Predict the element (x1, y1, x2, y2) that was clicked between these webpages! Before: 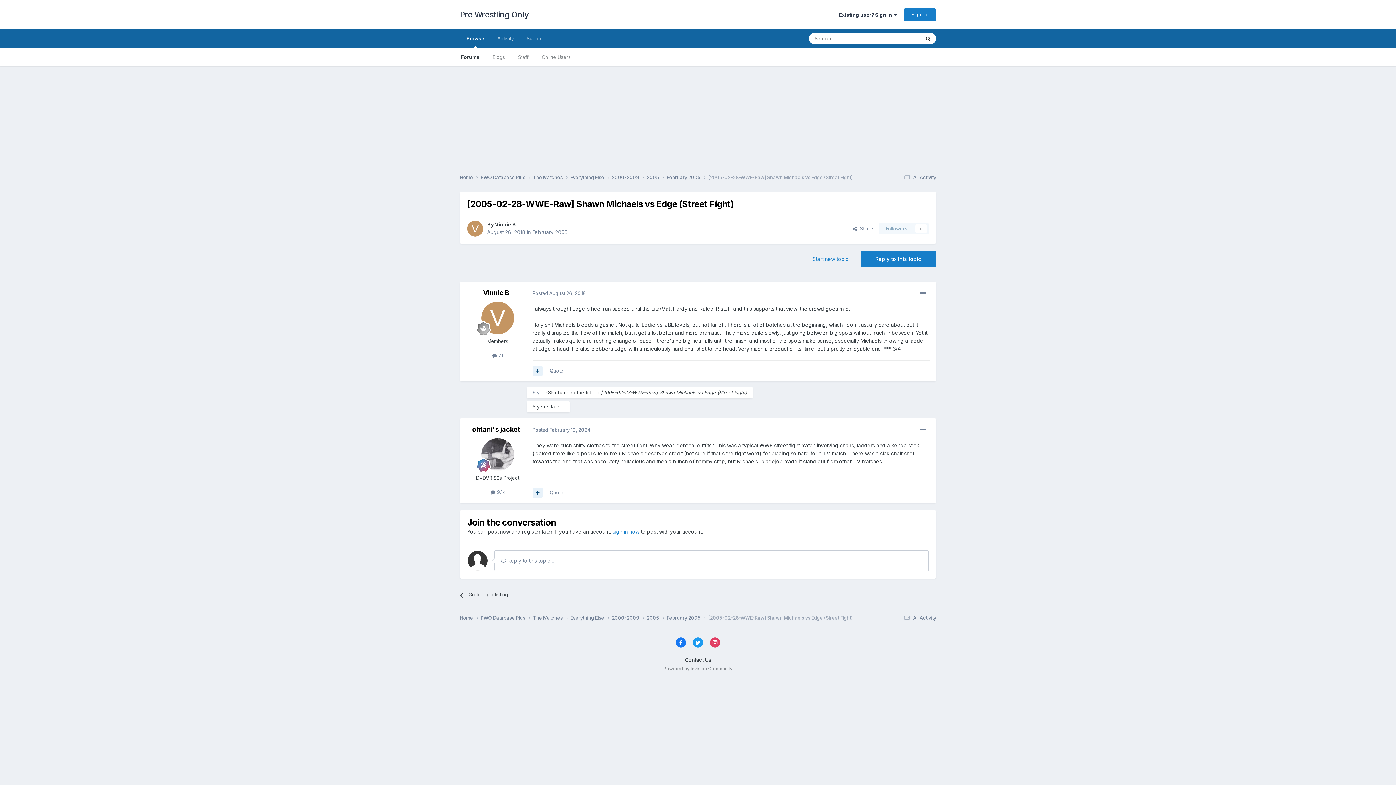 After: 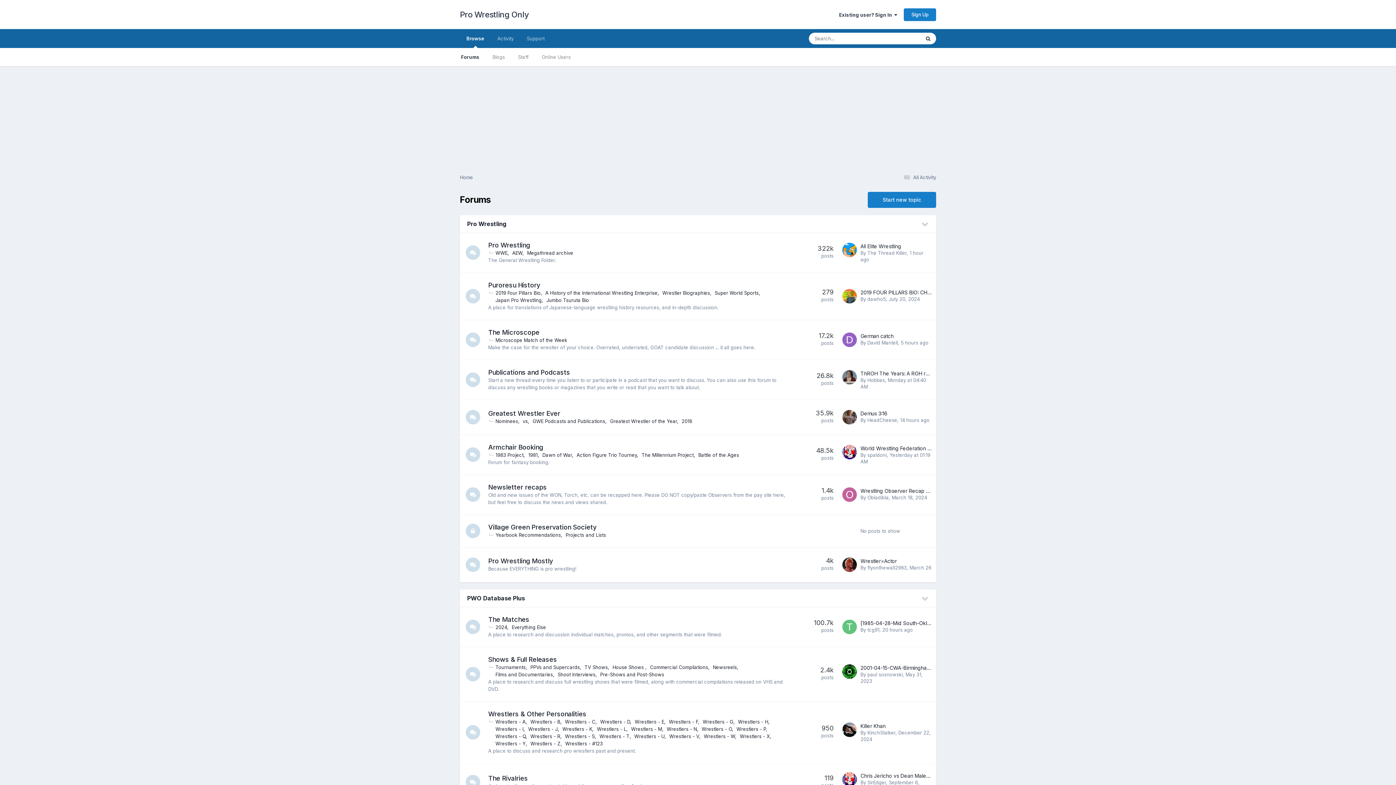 Action: label: Home  bbox: (460, 174, 480, 181)